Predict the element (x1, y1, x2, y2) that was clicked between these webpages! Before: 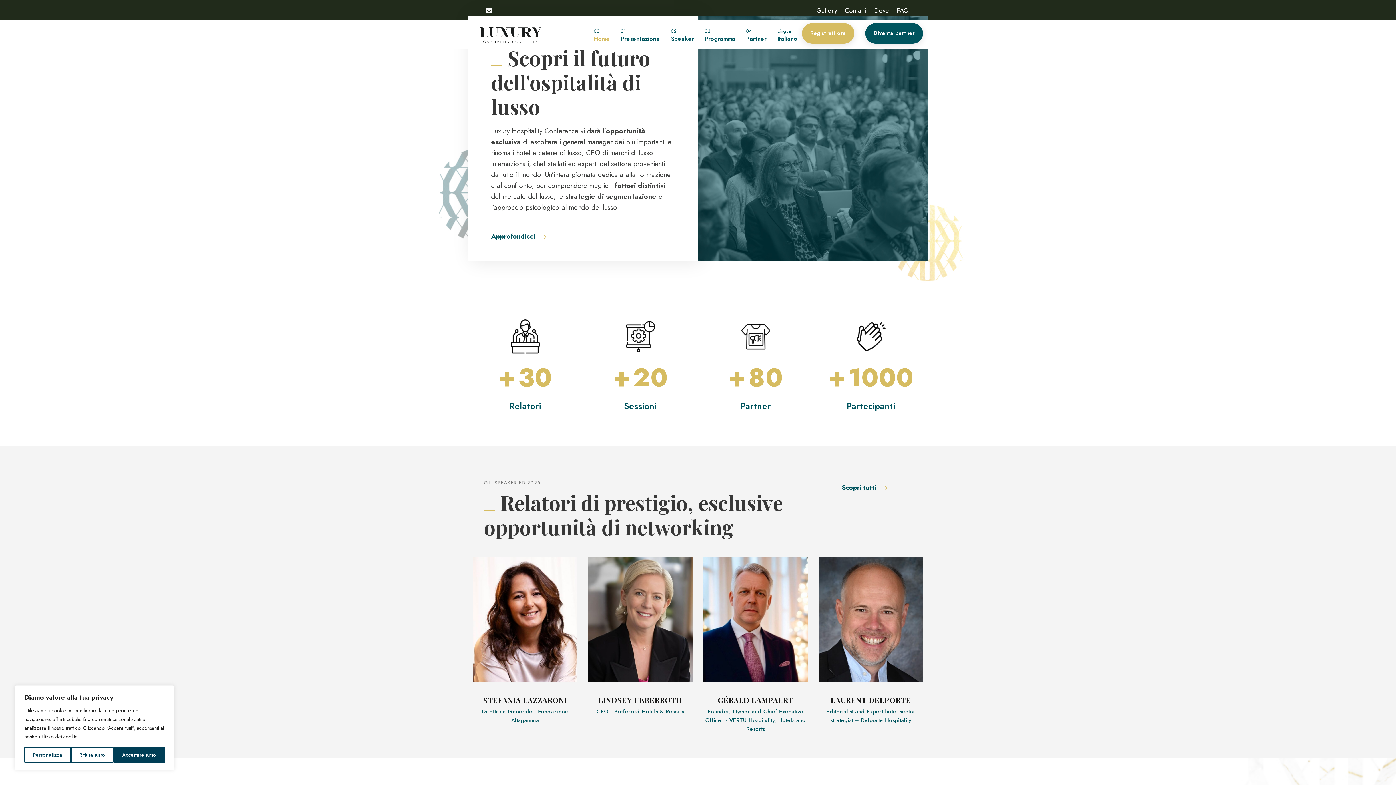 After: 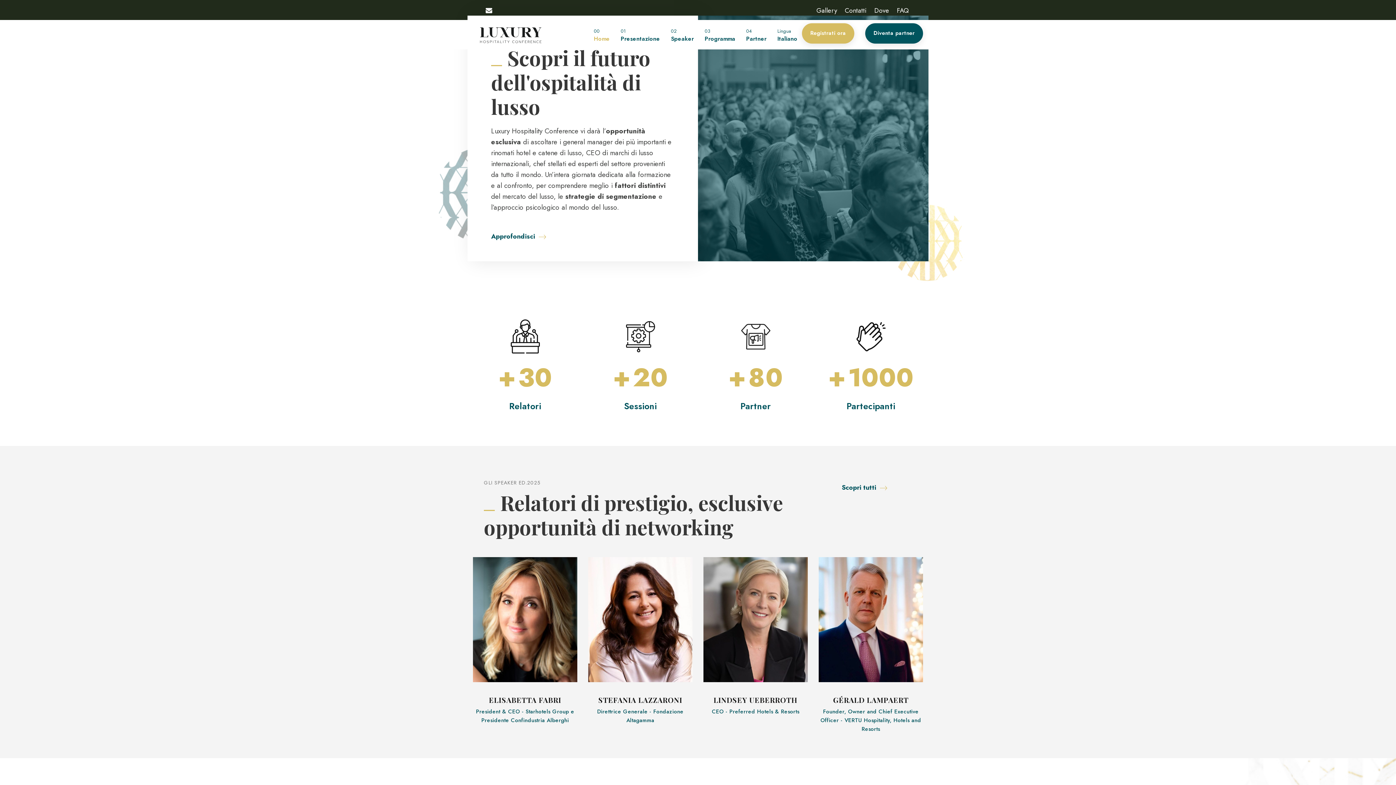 Action: label: Rifiuta tutto bbox: (70, 747, 113, 763)